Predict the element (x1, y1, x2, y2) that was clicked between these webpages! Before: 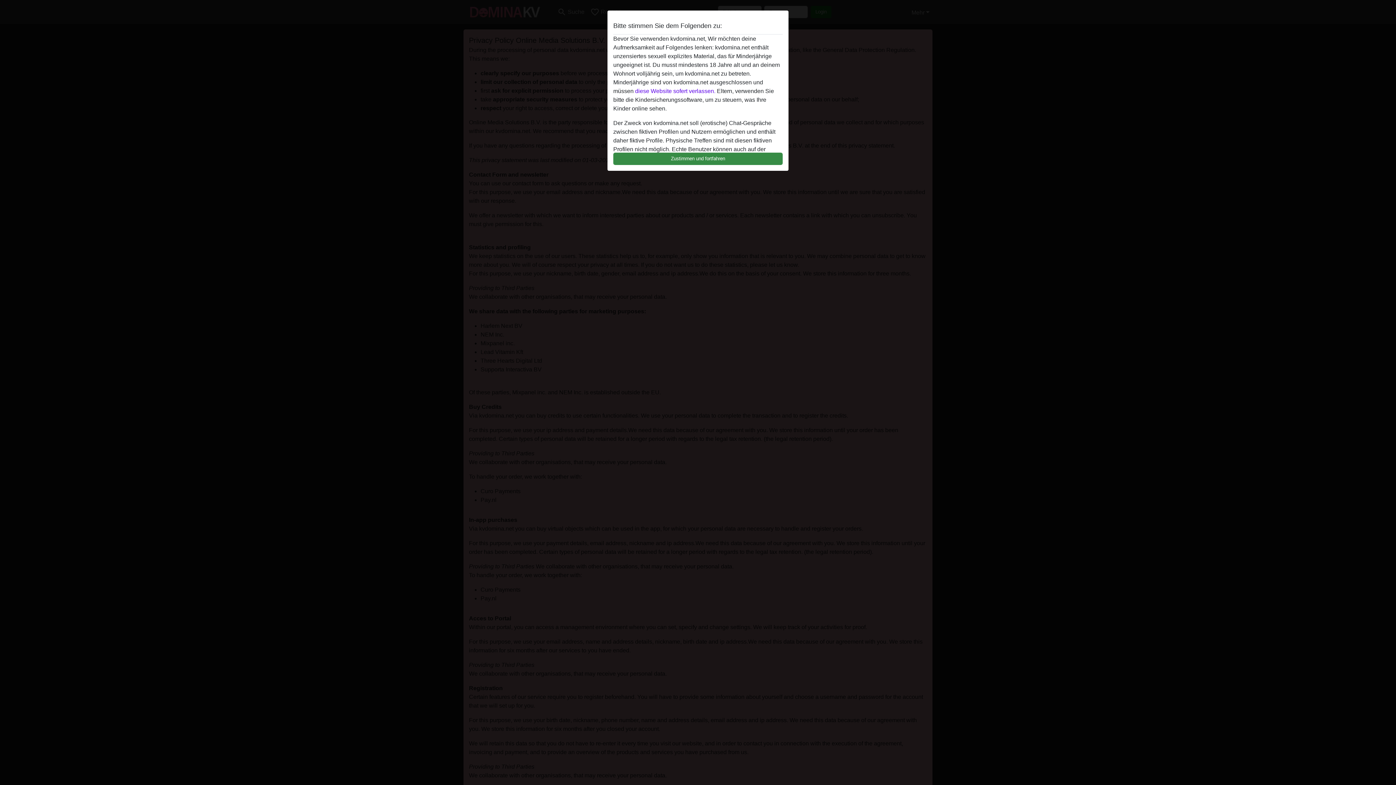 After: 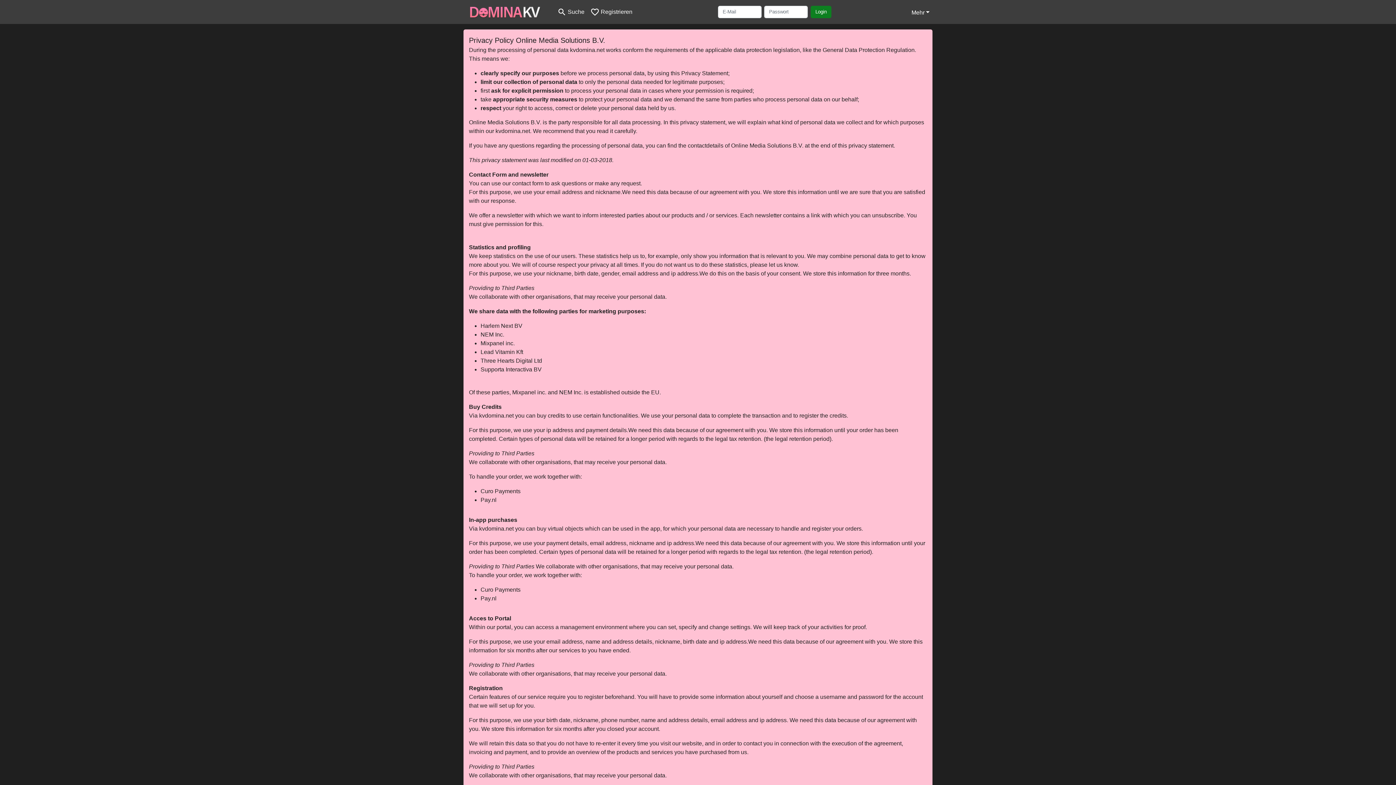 Action: bbox: (613, 152, 782, 165) label: Zustimmen und fortfahren